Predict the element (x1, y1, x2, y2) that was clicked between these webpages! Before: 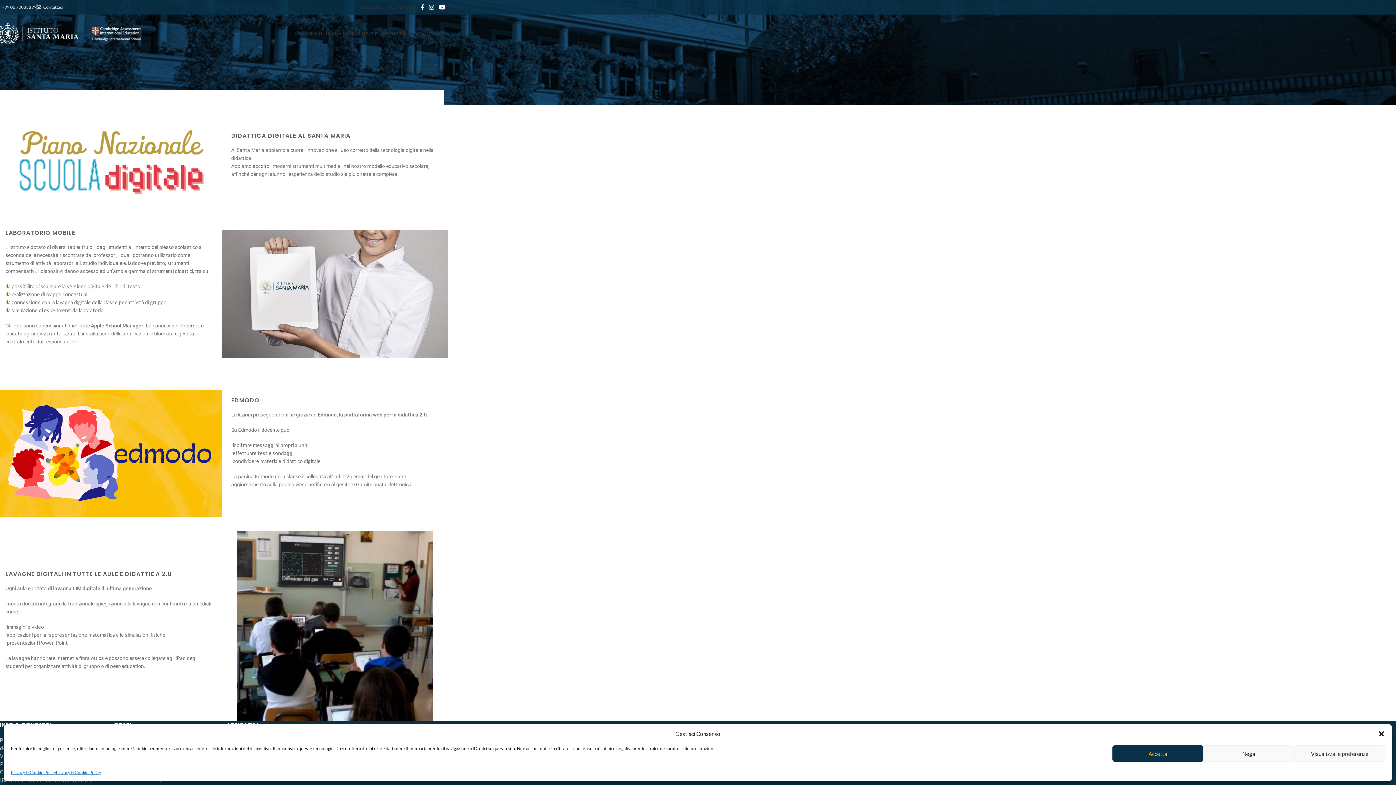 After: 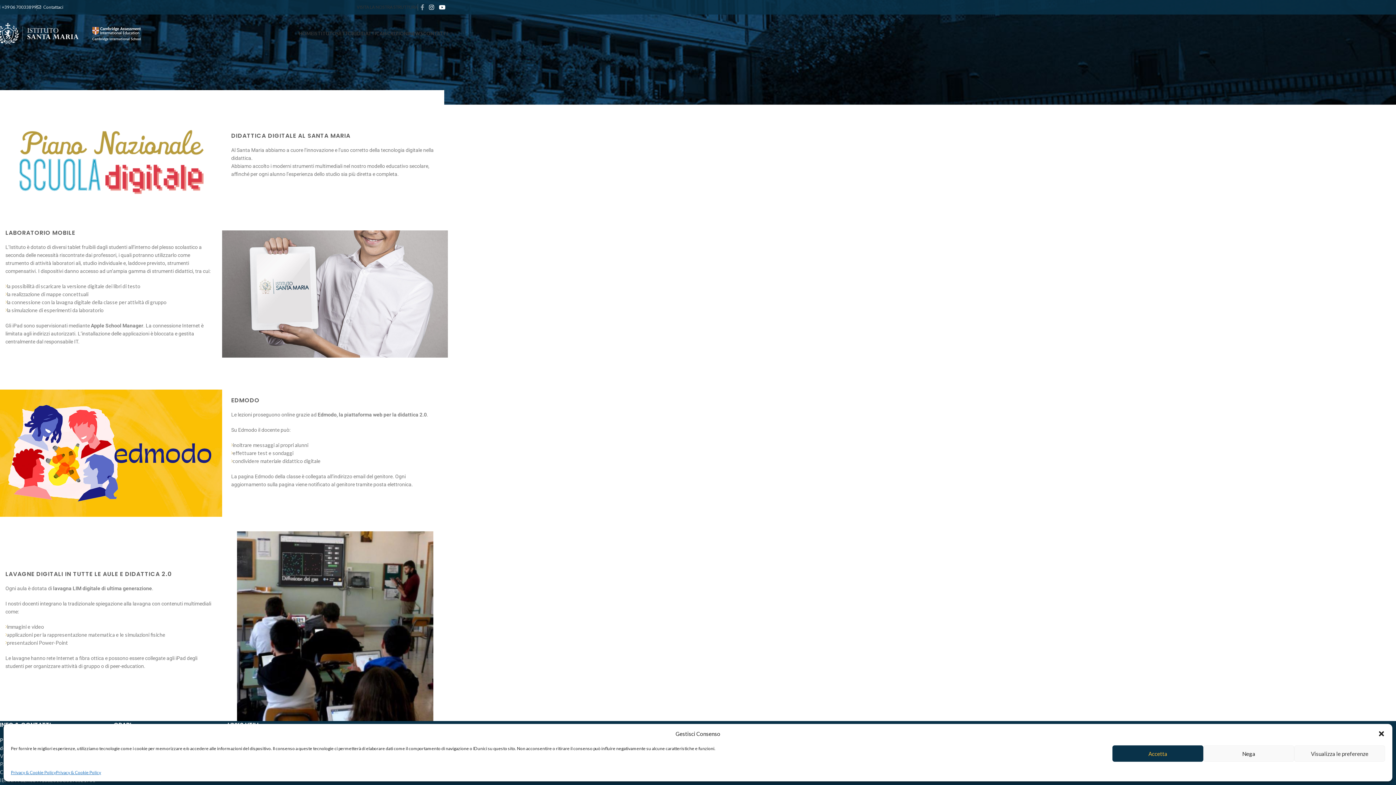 Action: bbox: (418, 1, 426, 12) label: Facebook social link